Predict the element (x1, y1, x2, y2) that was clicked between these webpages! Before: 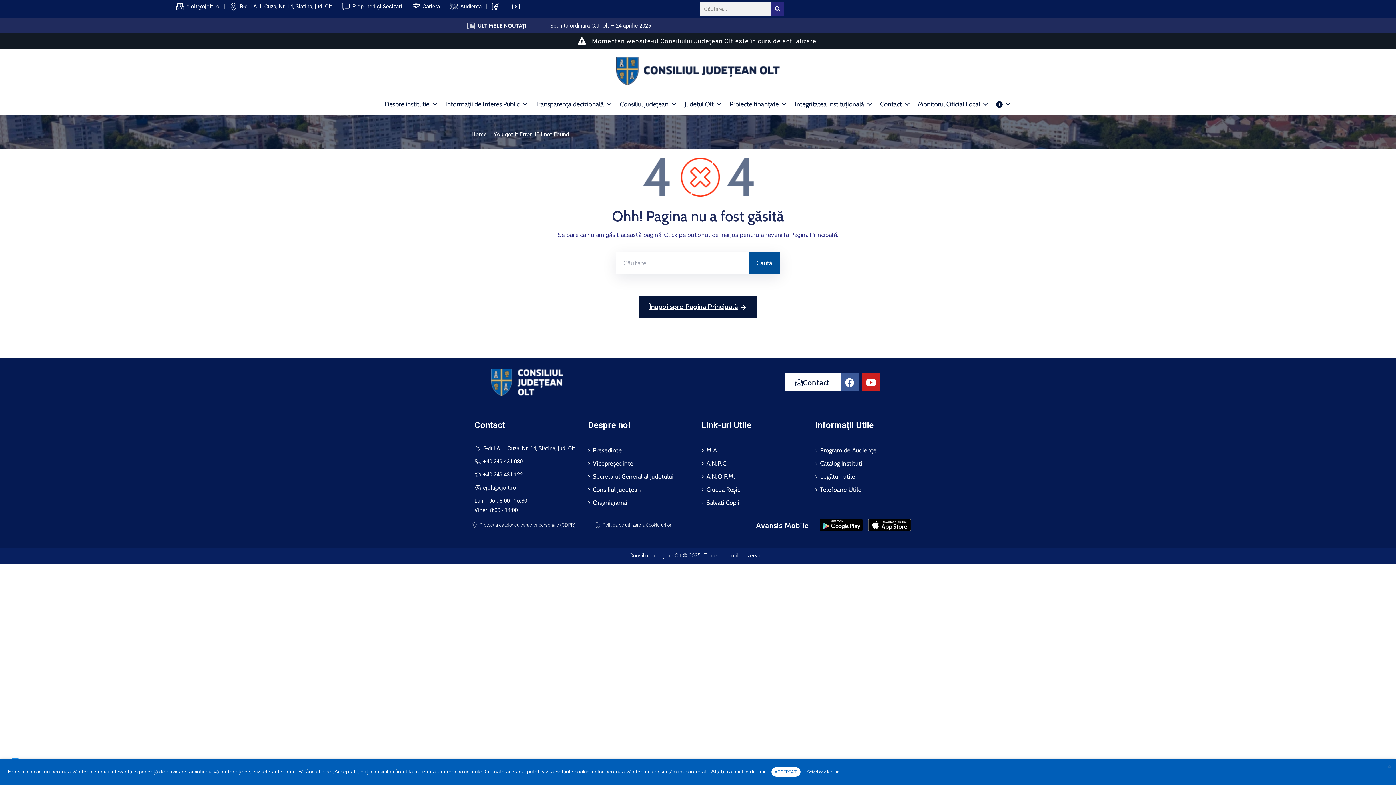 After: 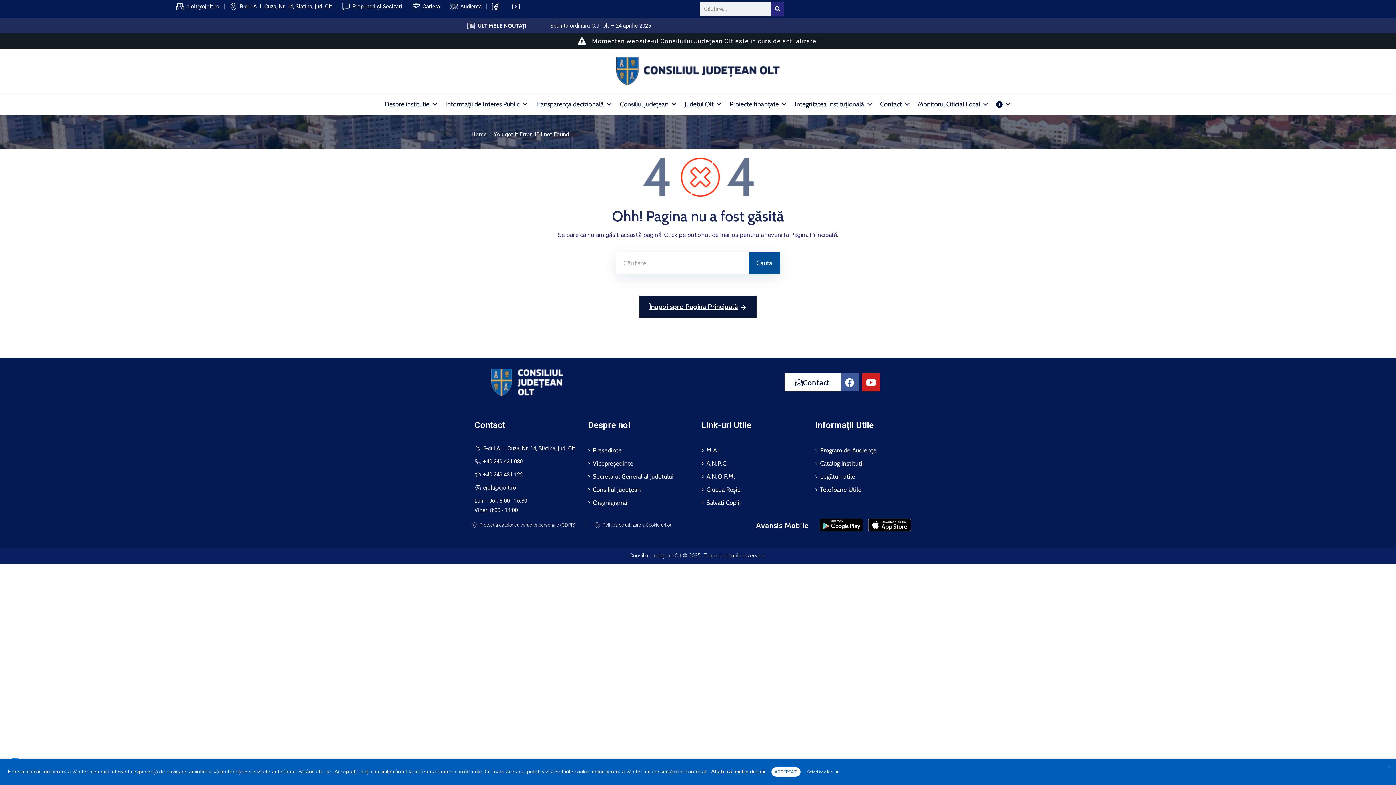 Action: bbox: (856, 518, 922, 531)